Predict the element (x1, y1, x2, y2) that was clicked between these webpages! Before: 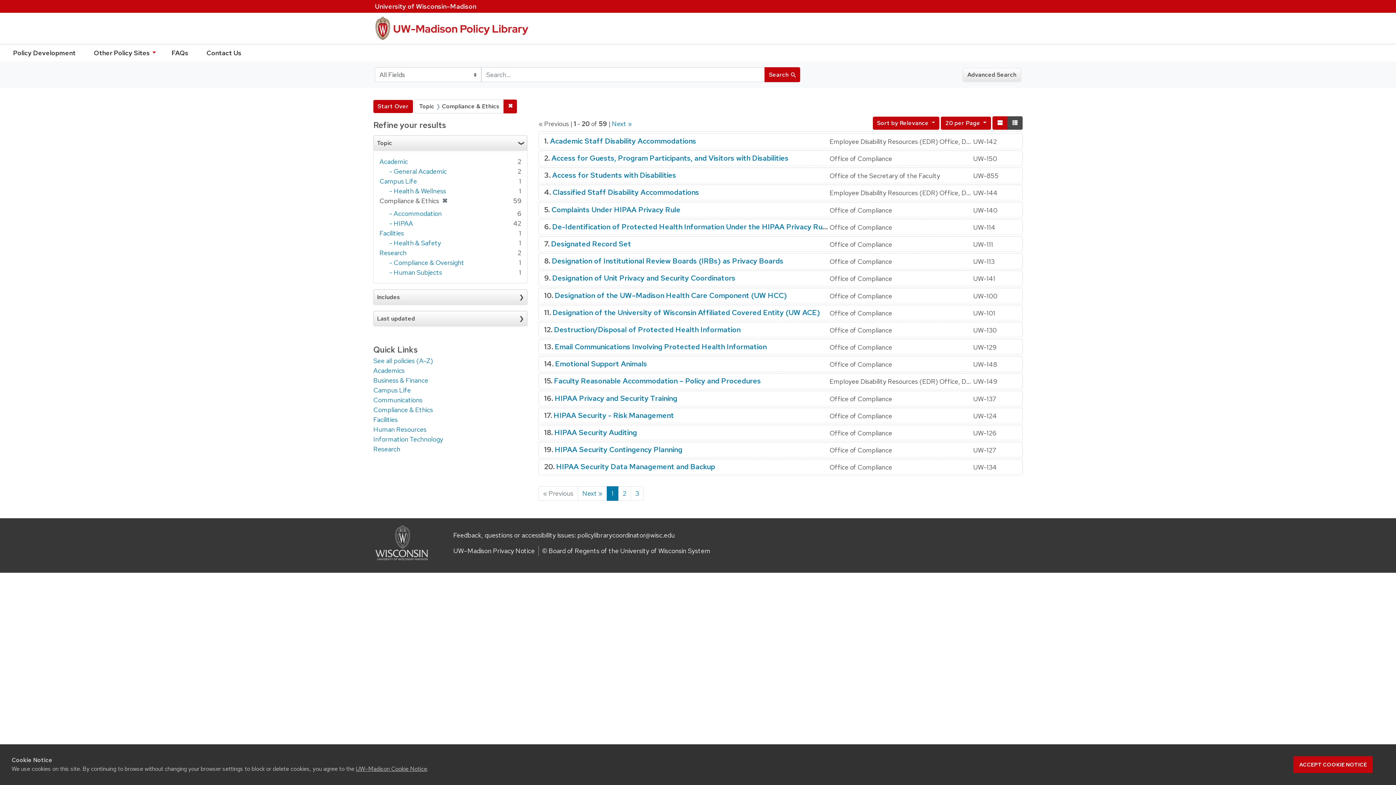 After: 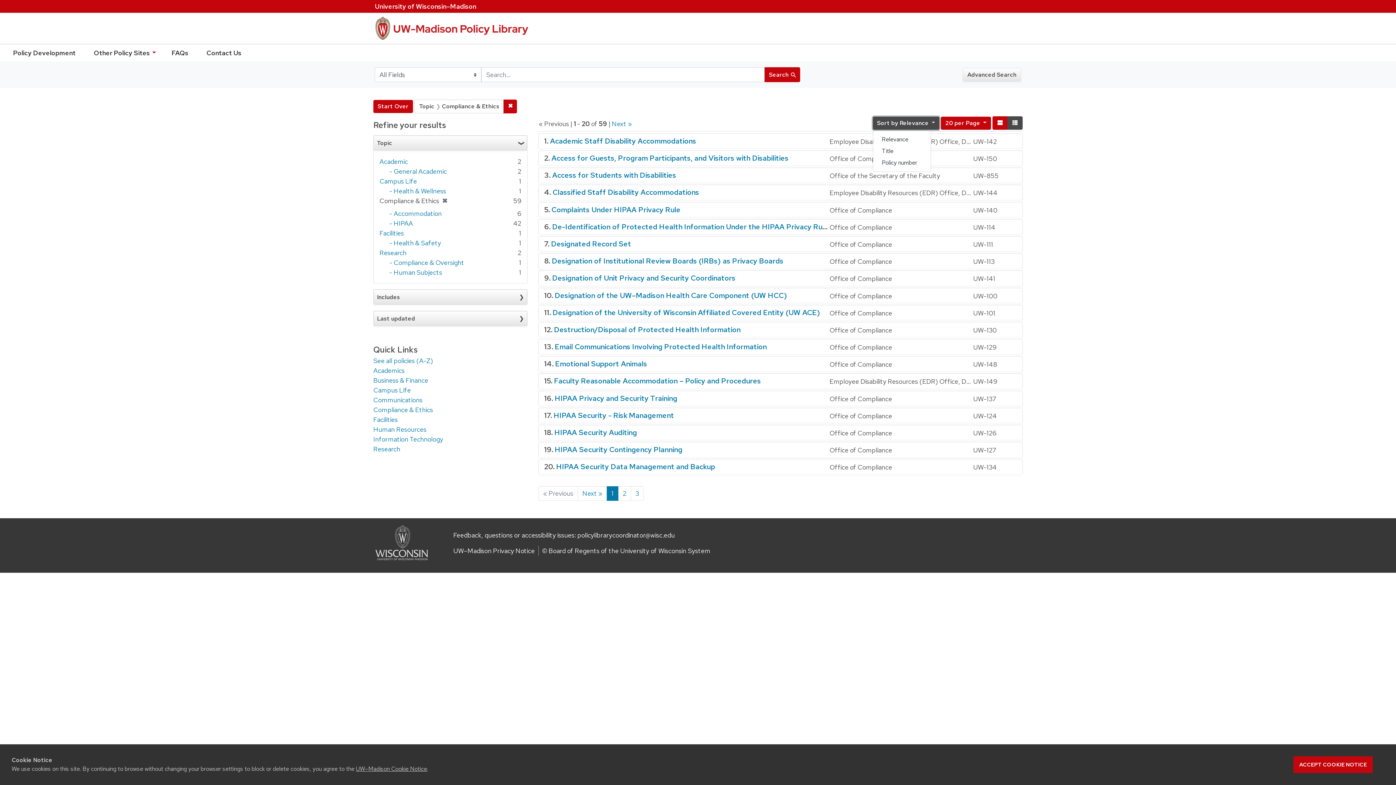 Action: bbox: (872, 116, 939, 129) label: Sort by Relevance 